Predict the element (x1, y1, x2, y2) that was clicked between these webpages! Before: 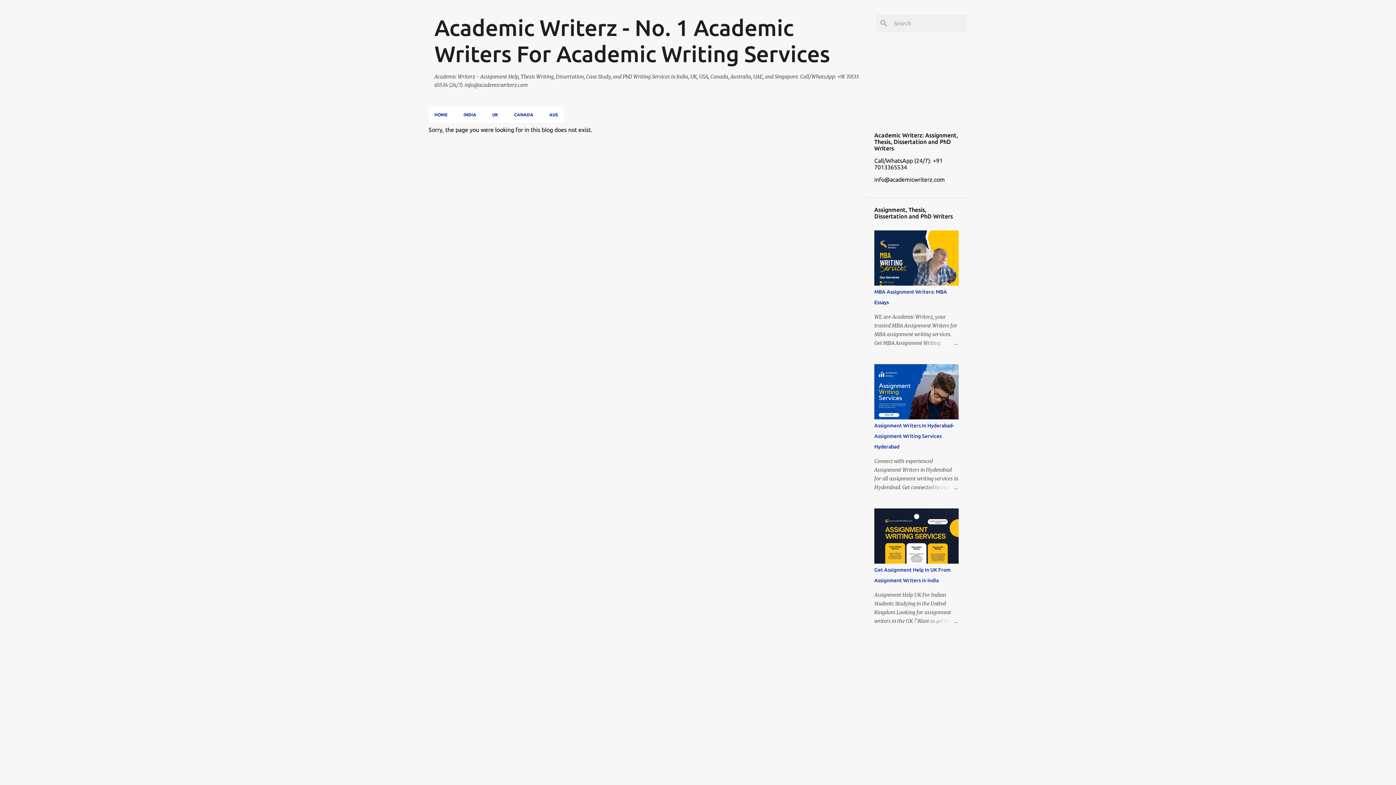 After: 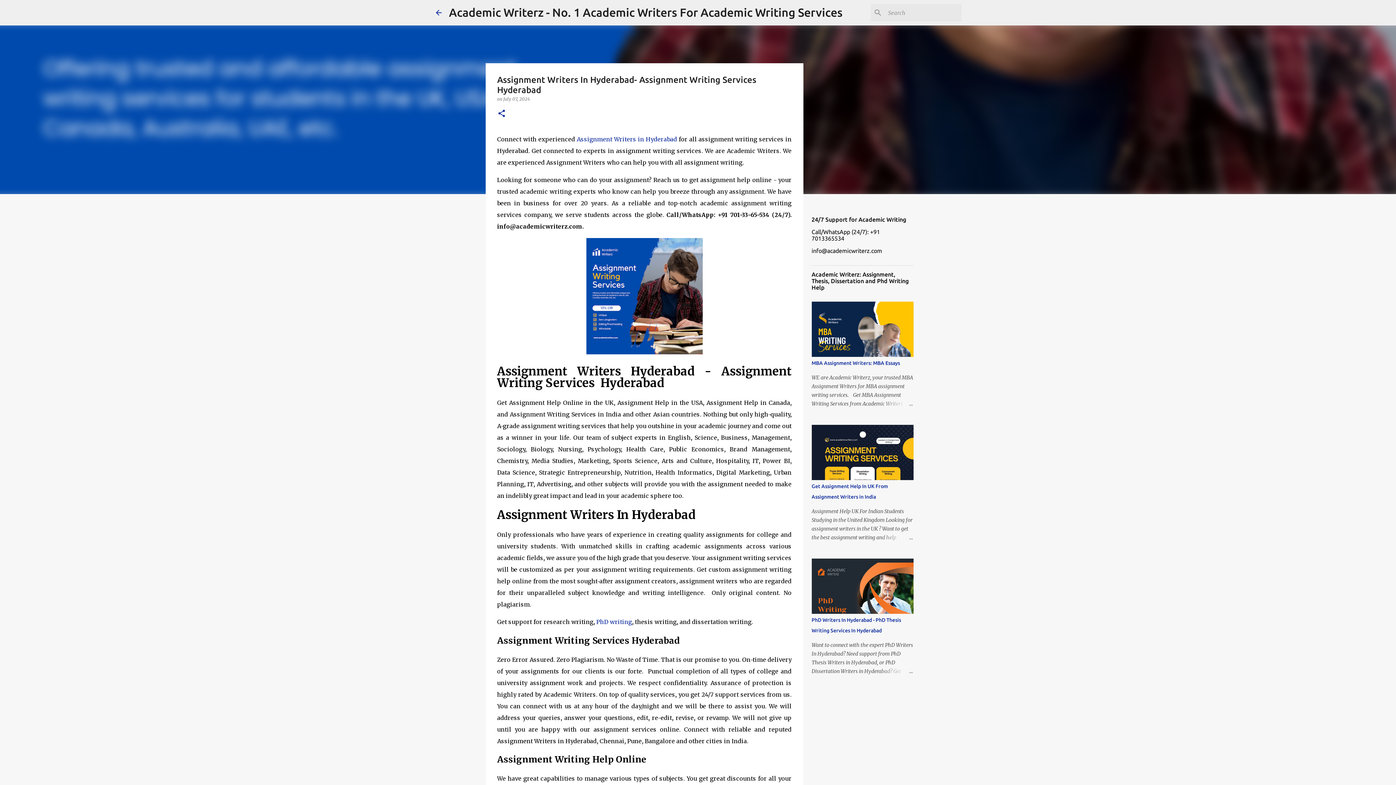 Action: bbox: (924, 483, 958, 492)